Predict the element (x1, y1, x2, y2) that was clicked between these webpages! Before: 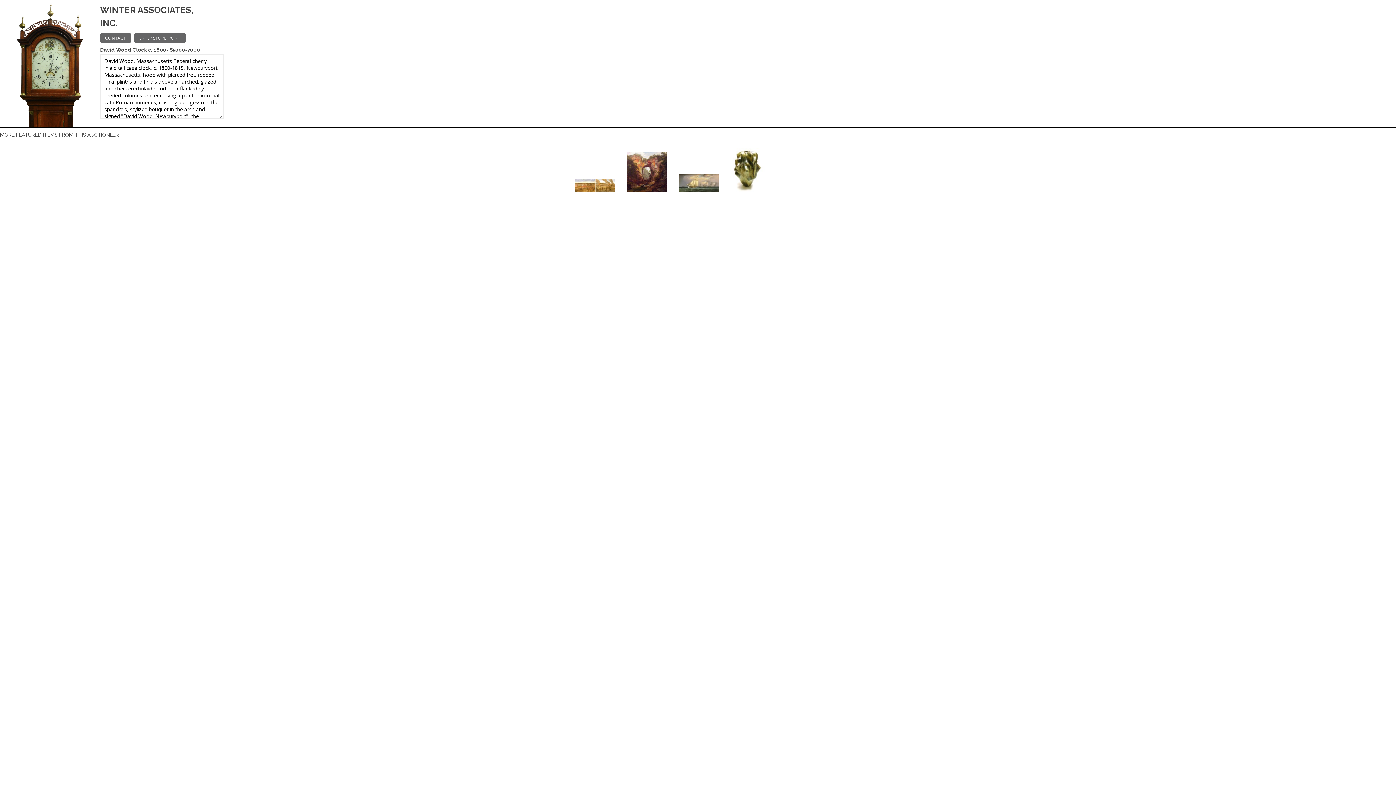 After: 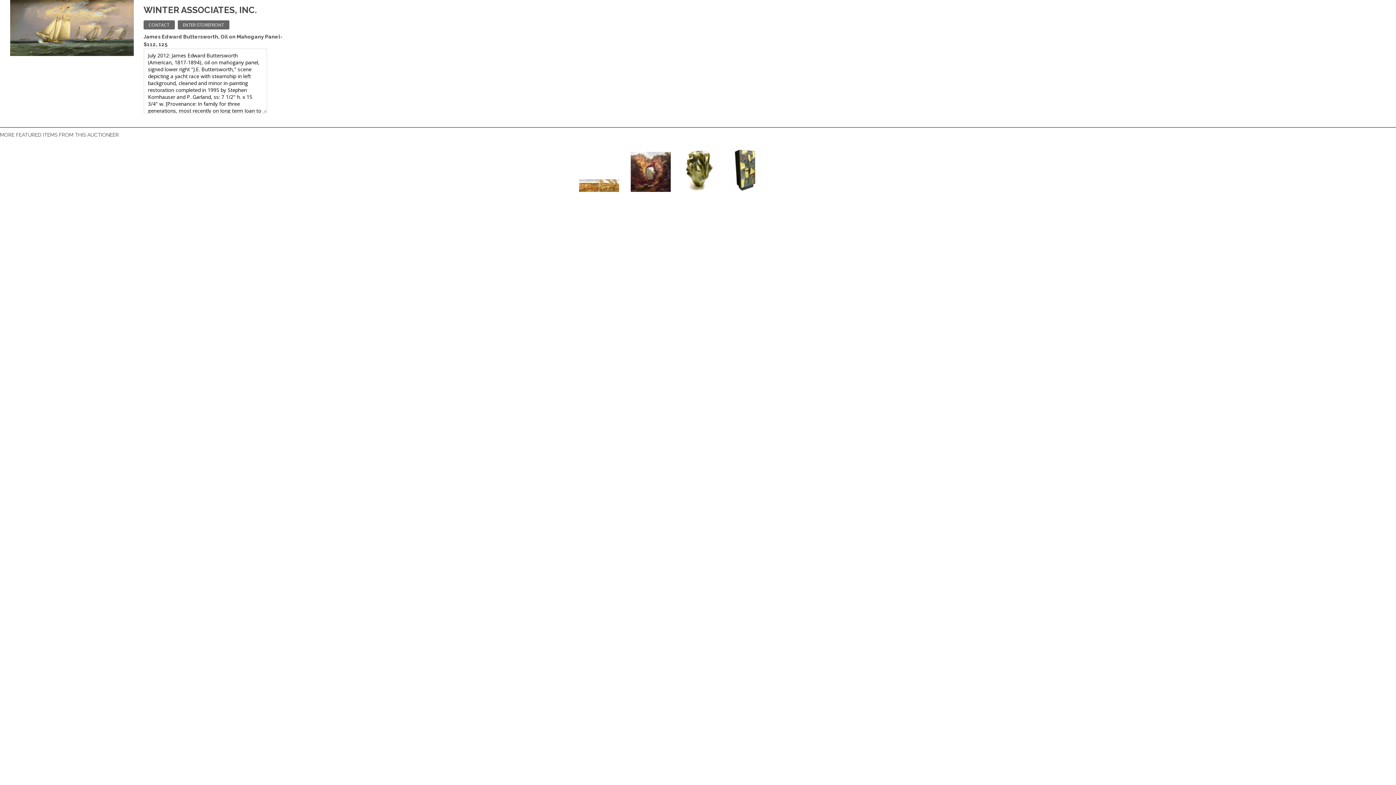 Action: bbox: (672, 187, 724, 193)